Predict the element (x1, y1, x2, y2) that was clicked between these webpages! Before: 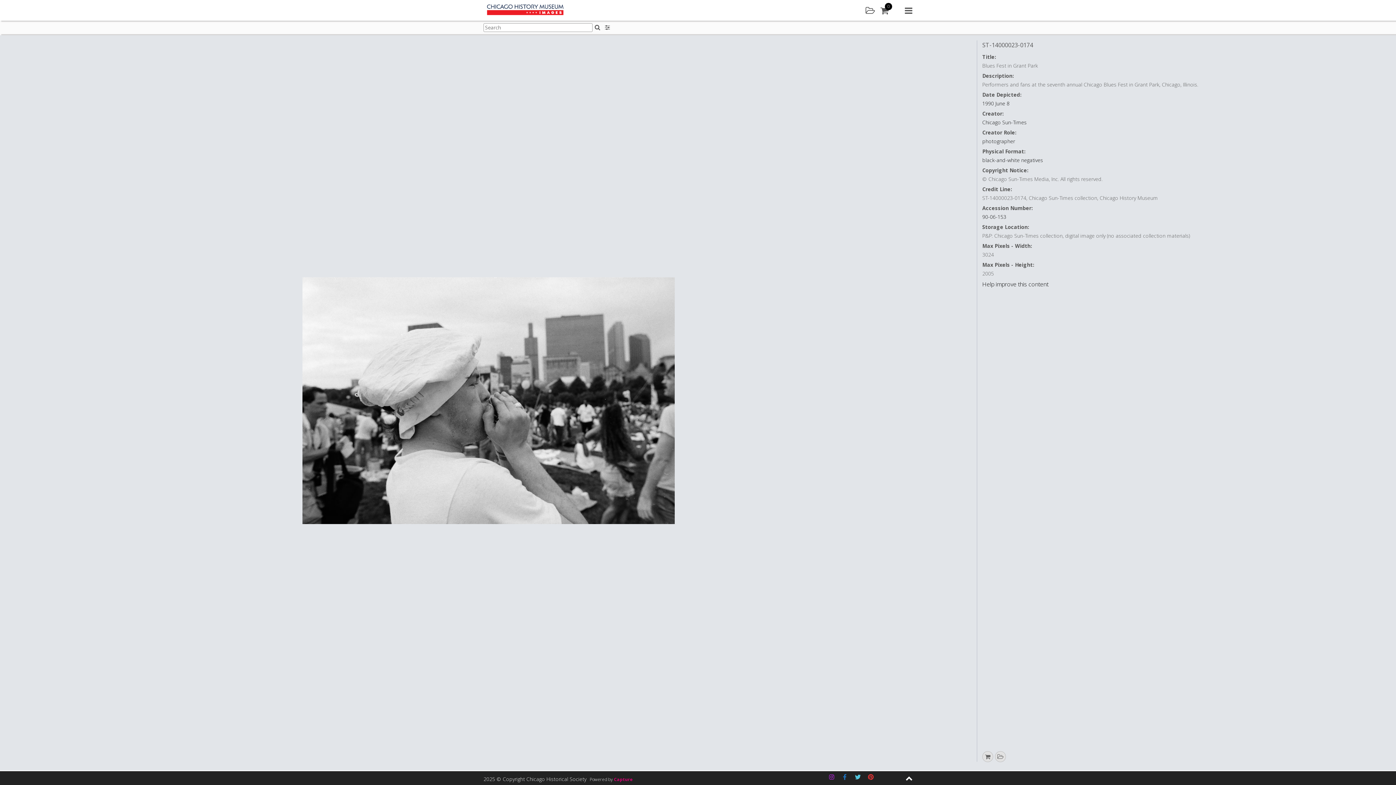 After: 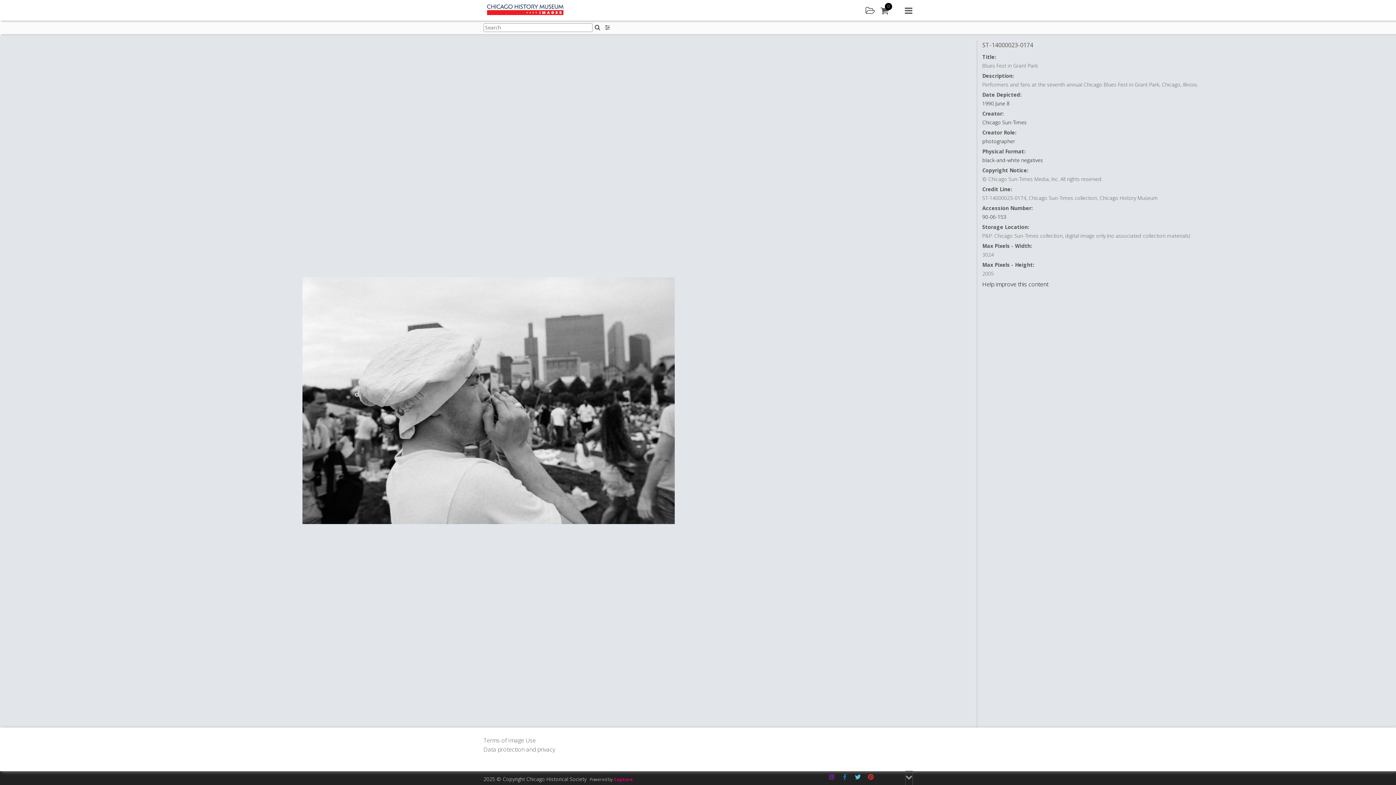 Action: label: Expand footer bbox: (905, 771, 912, 785)